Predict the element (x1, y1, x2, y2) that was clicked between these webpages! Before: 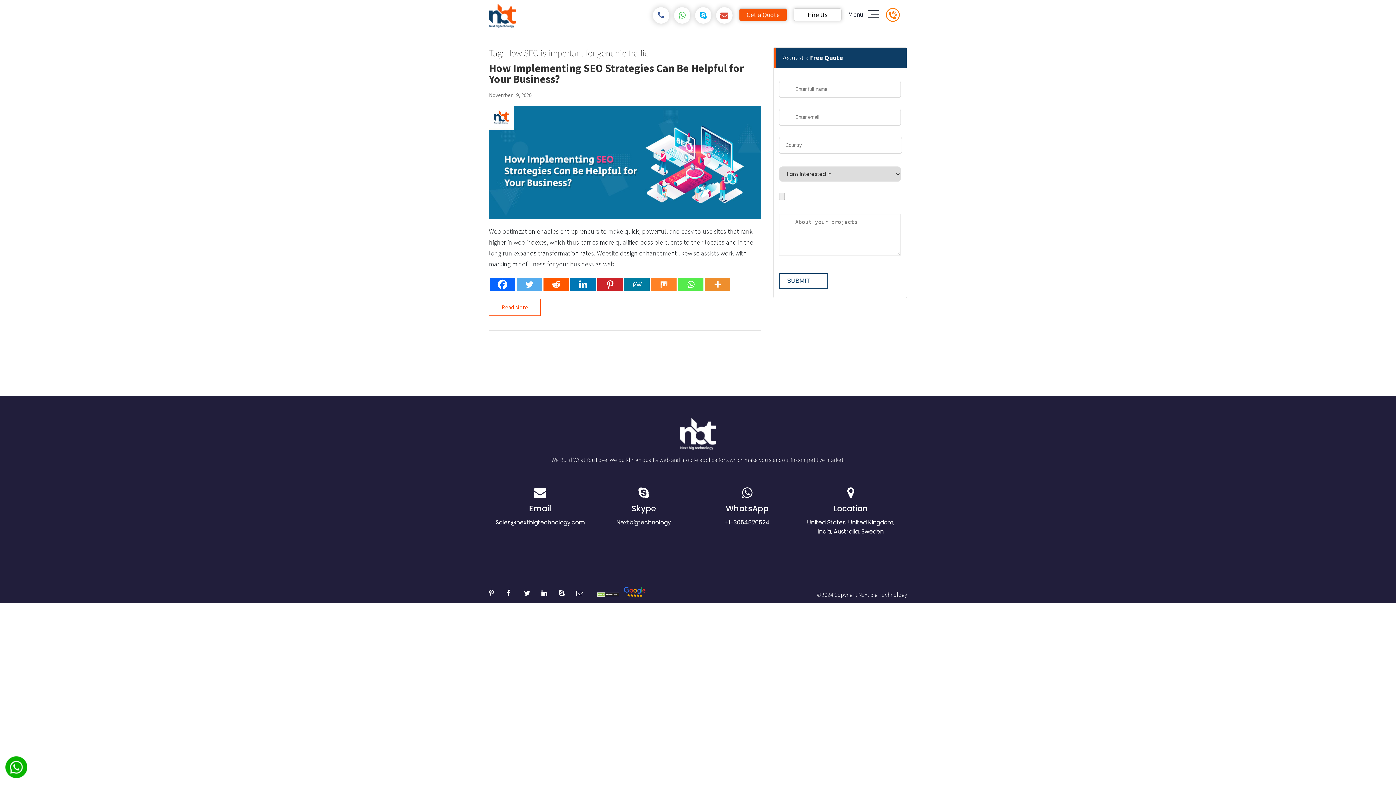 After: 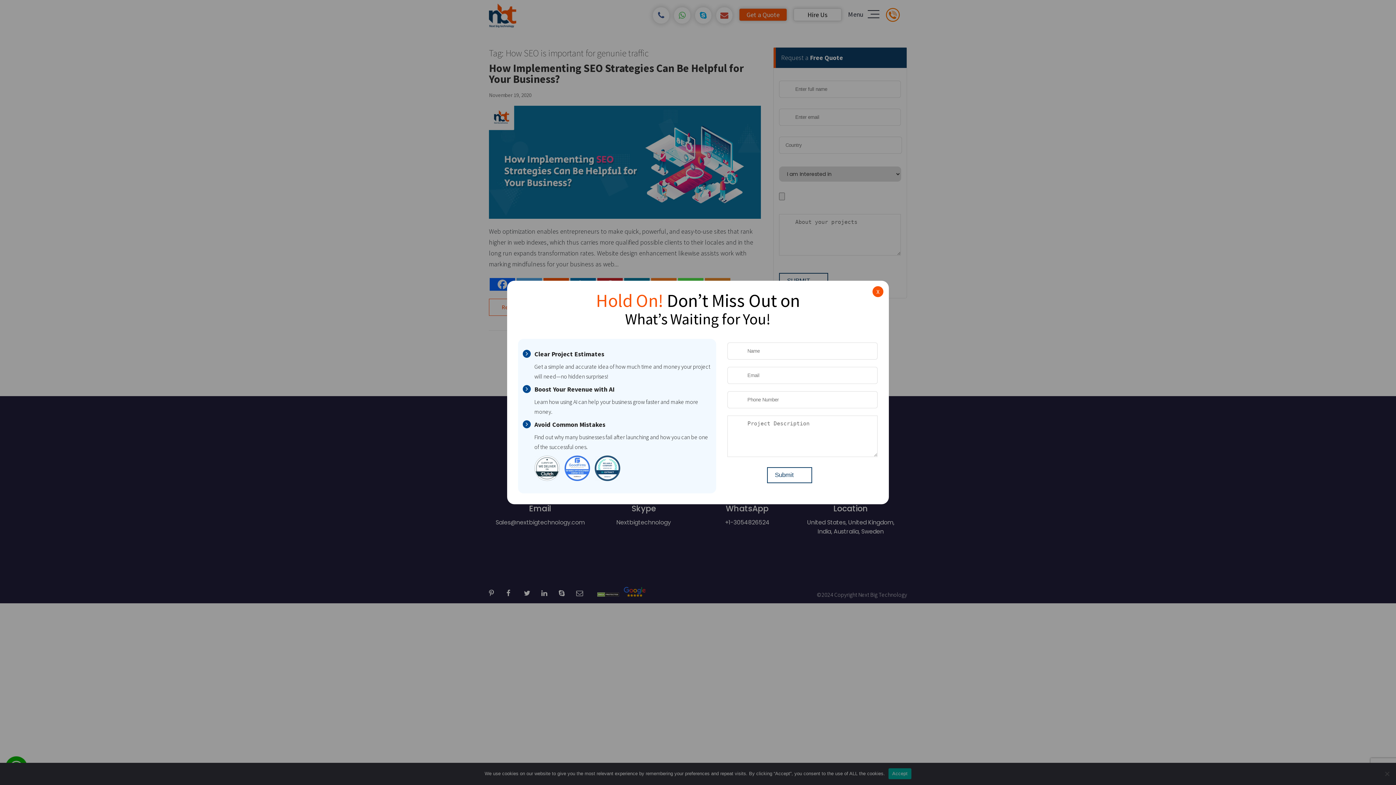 Action: bbox: (696, 487, 798, 527) label: WhatsApp
+1-3054826524